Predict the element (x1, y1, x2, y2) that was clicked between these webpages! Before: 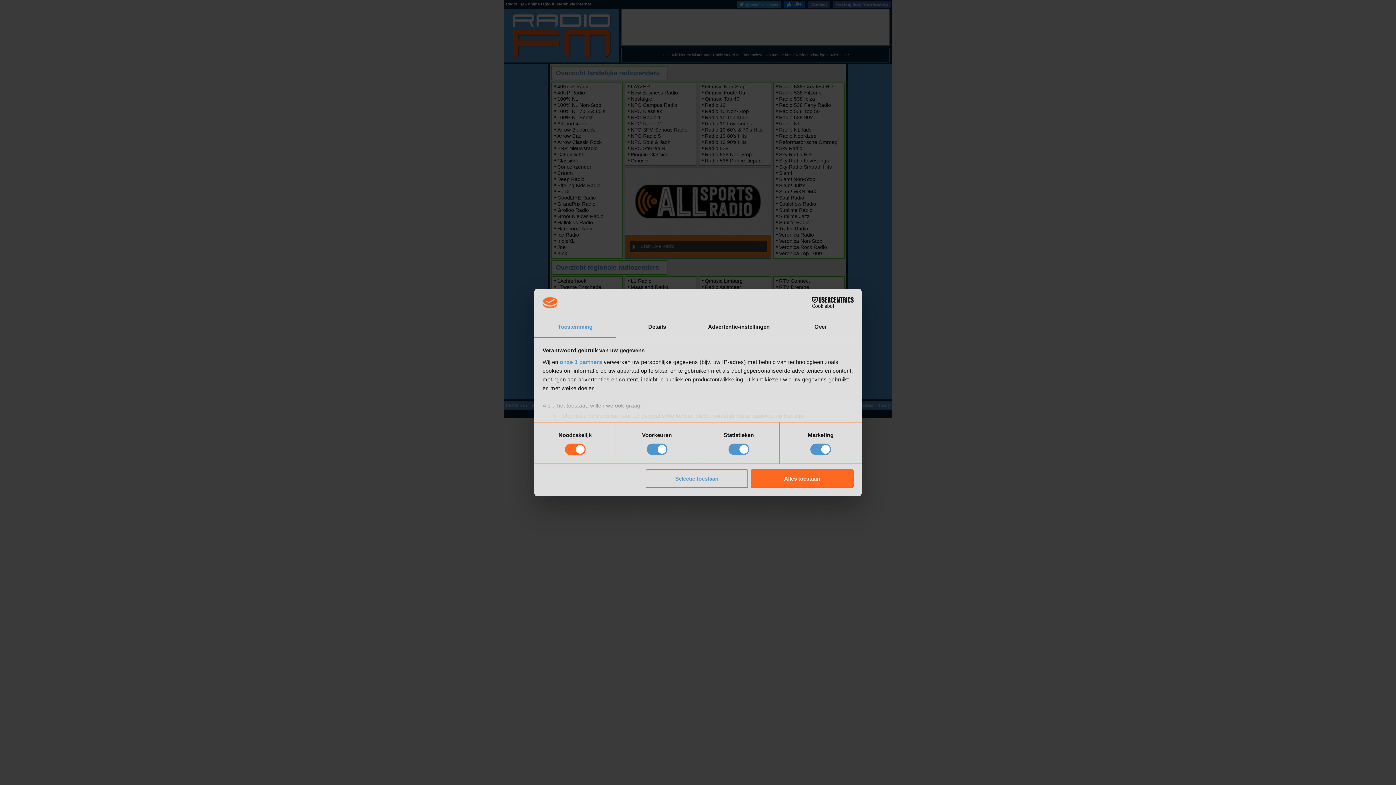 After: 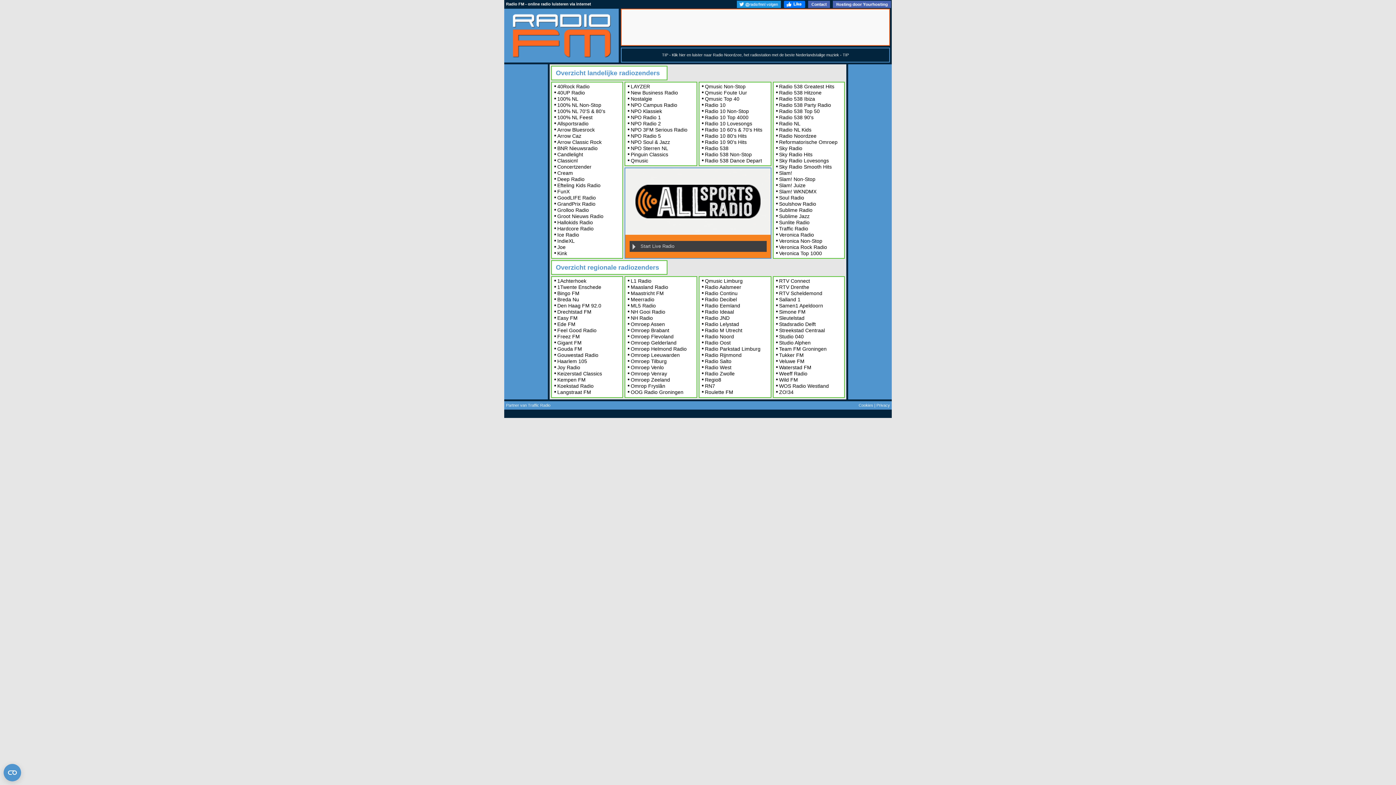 Action: label: Alles toestaan bbox: (751, 469, 853, 488)